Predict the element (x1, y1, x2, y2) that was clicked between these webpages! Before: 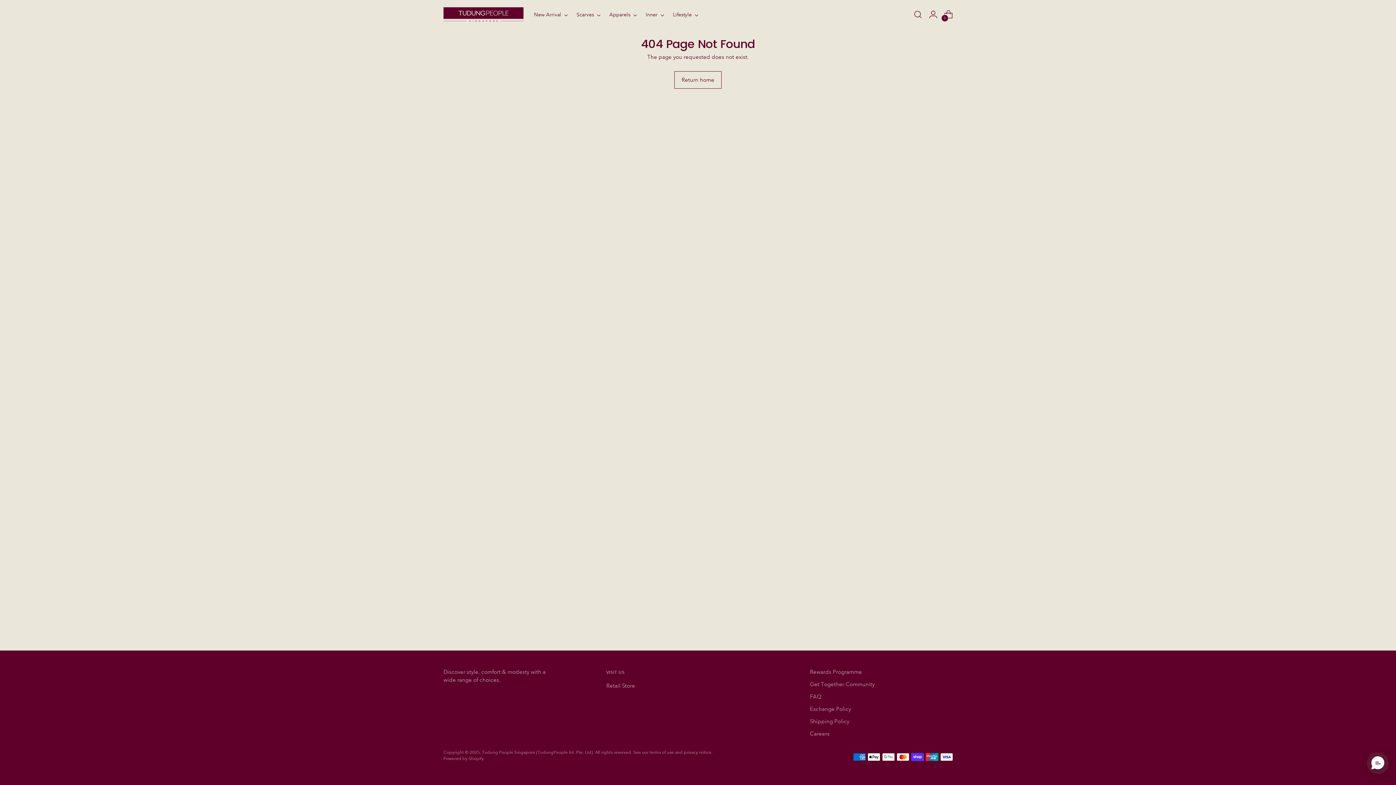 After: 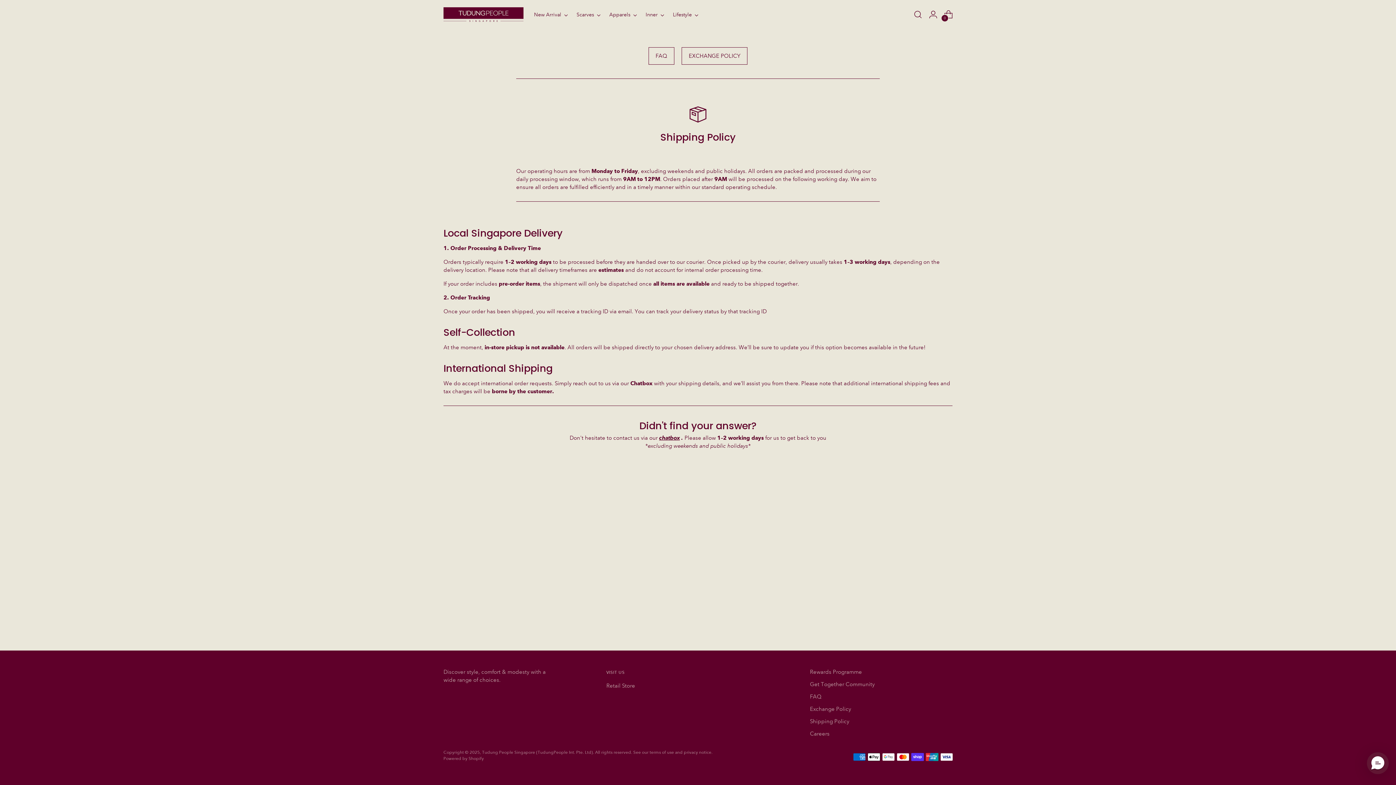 Action: bbox: (810, 718, 849, 725) label: Shipping Policy